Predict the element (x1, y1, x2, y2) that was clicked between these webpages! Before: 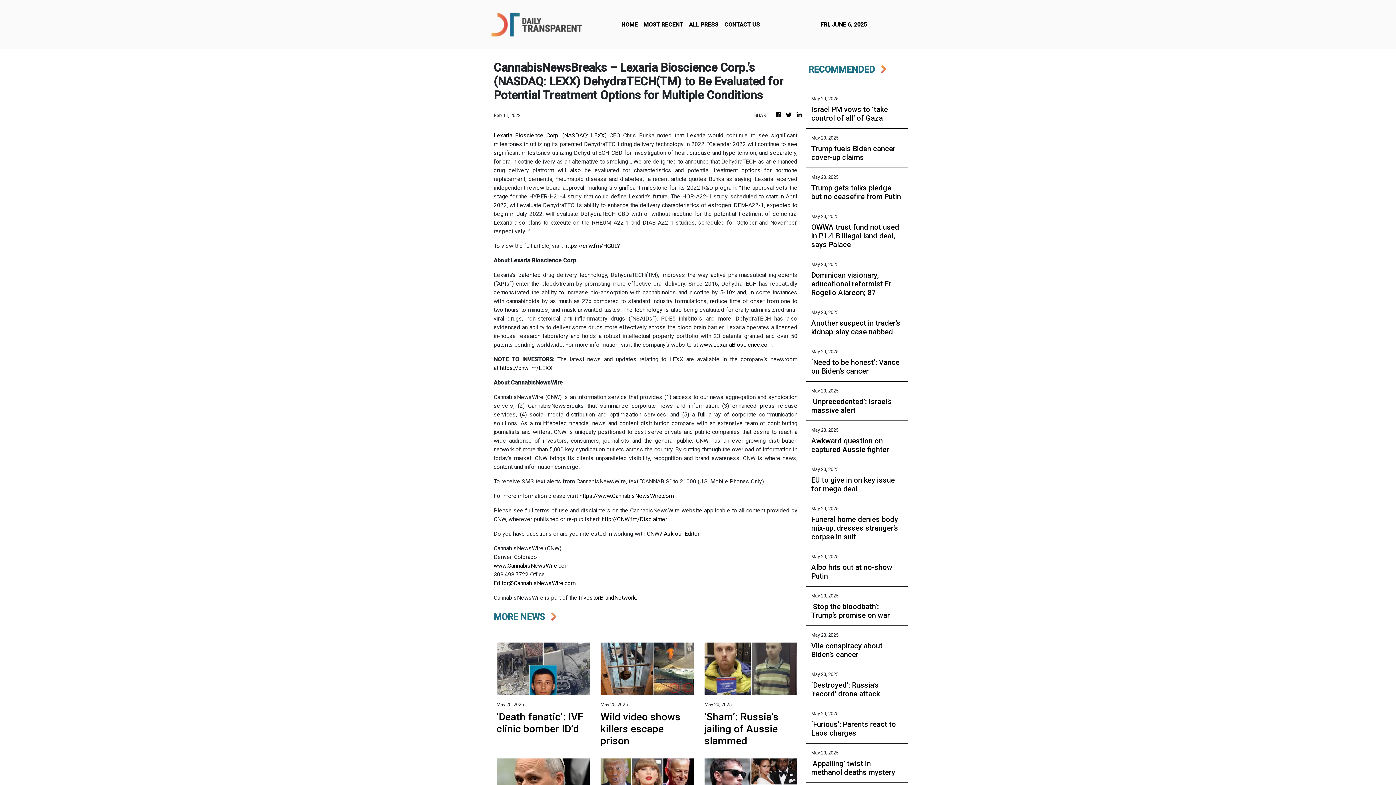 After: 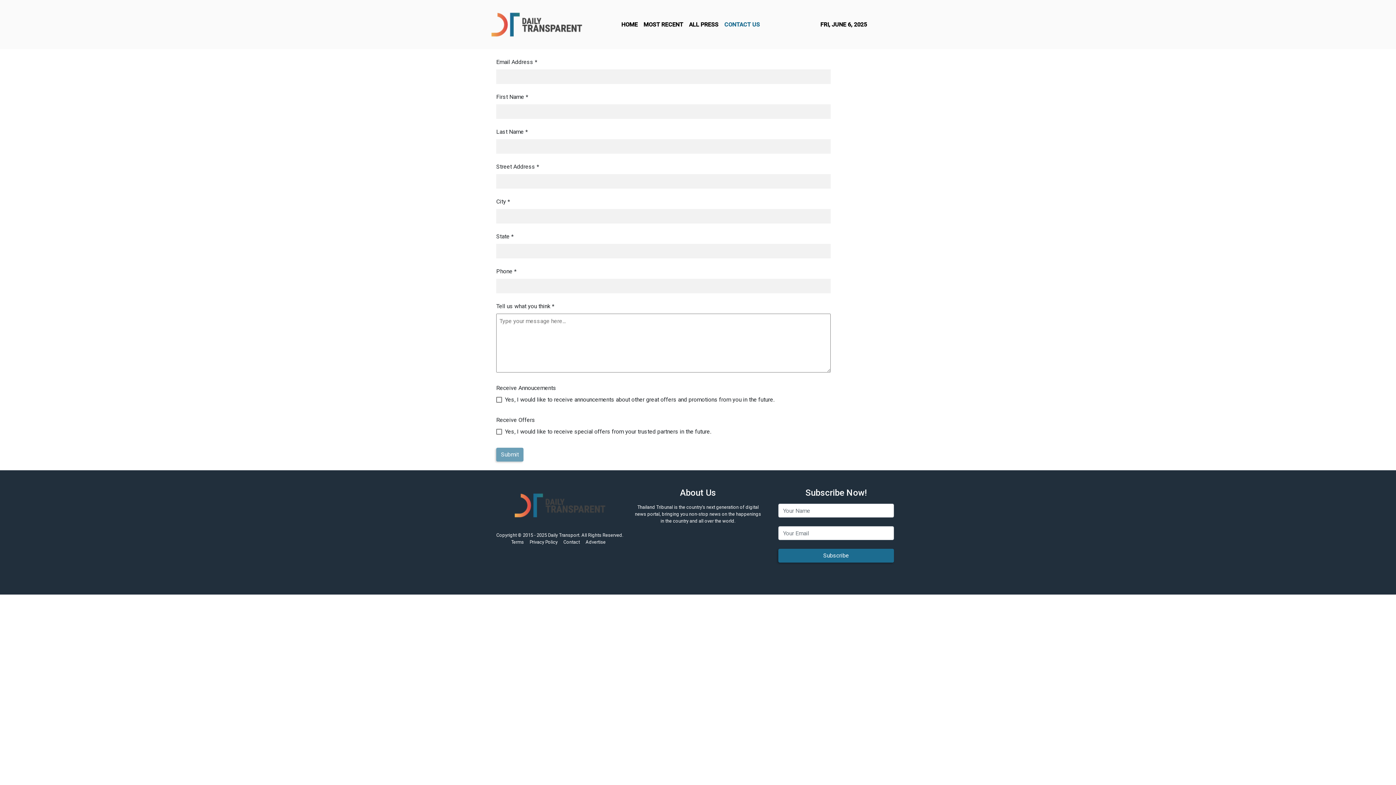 Action: bbox: (721, 17, 763, 31) label: CONTACT US